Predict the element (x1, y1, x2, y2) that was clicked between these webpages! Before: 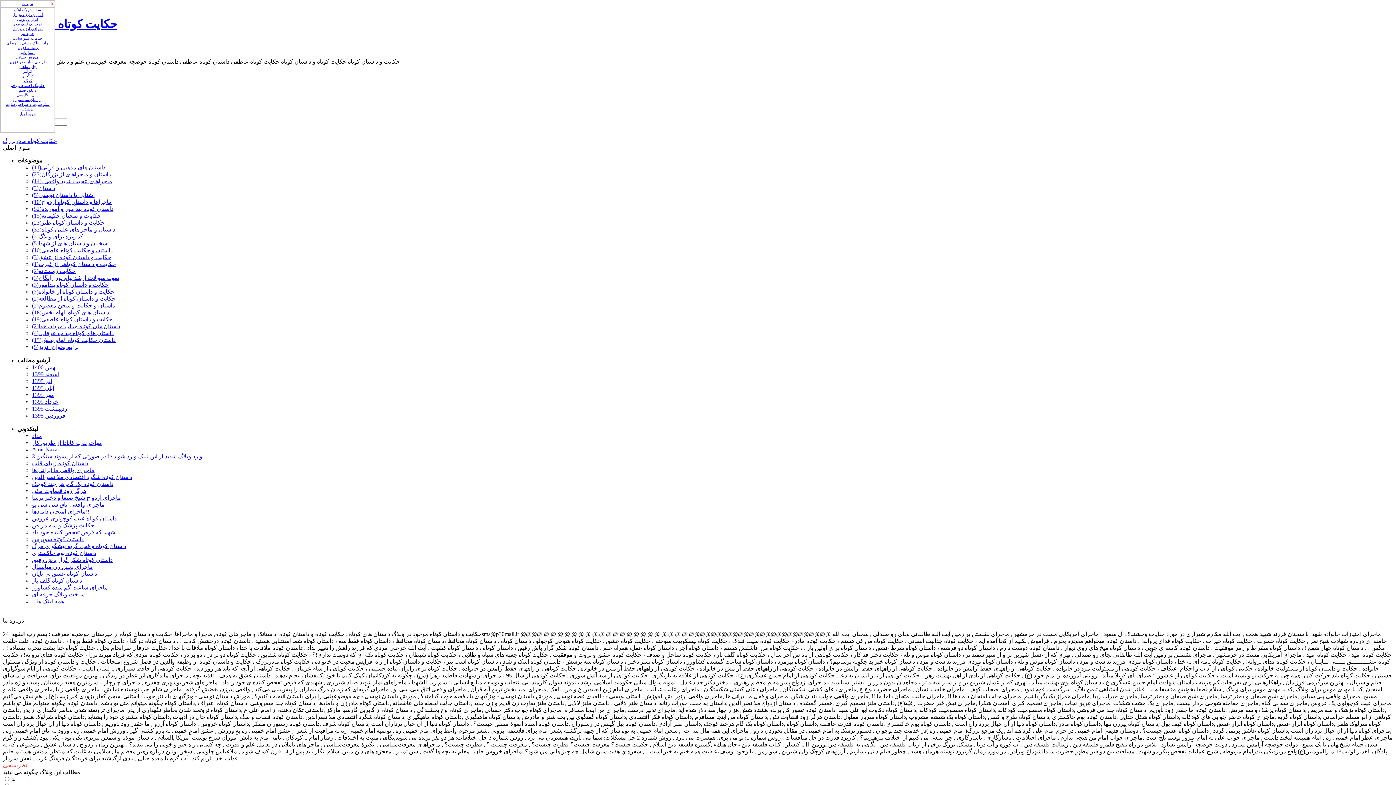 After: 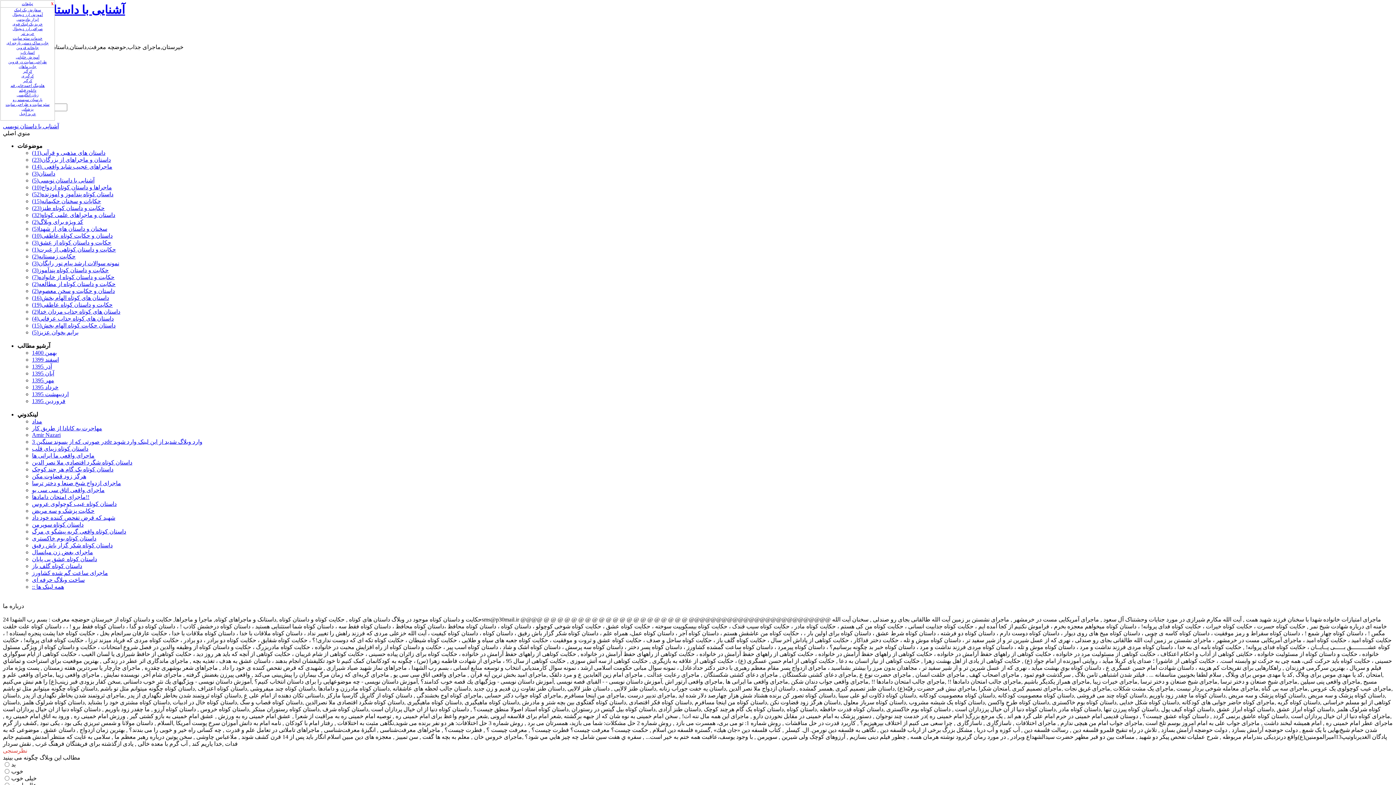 Action: label: آشنایی با داستان نویسی(5)
 bbox: (32, 191, 94, 198)